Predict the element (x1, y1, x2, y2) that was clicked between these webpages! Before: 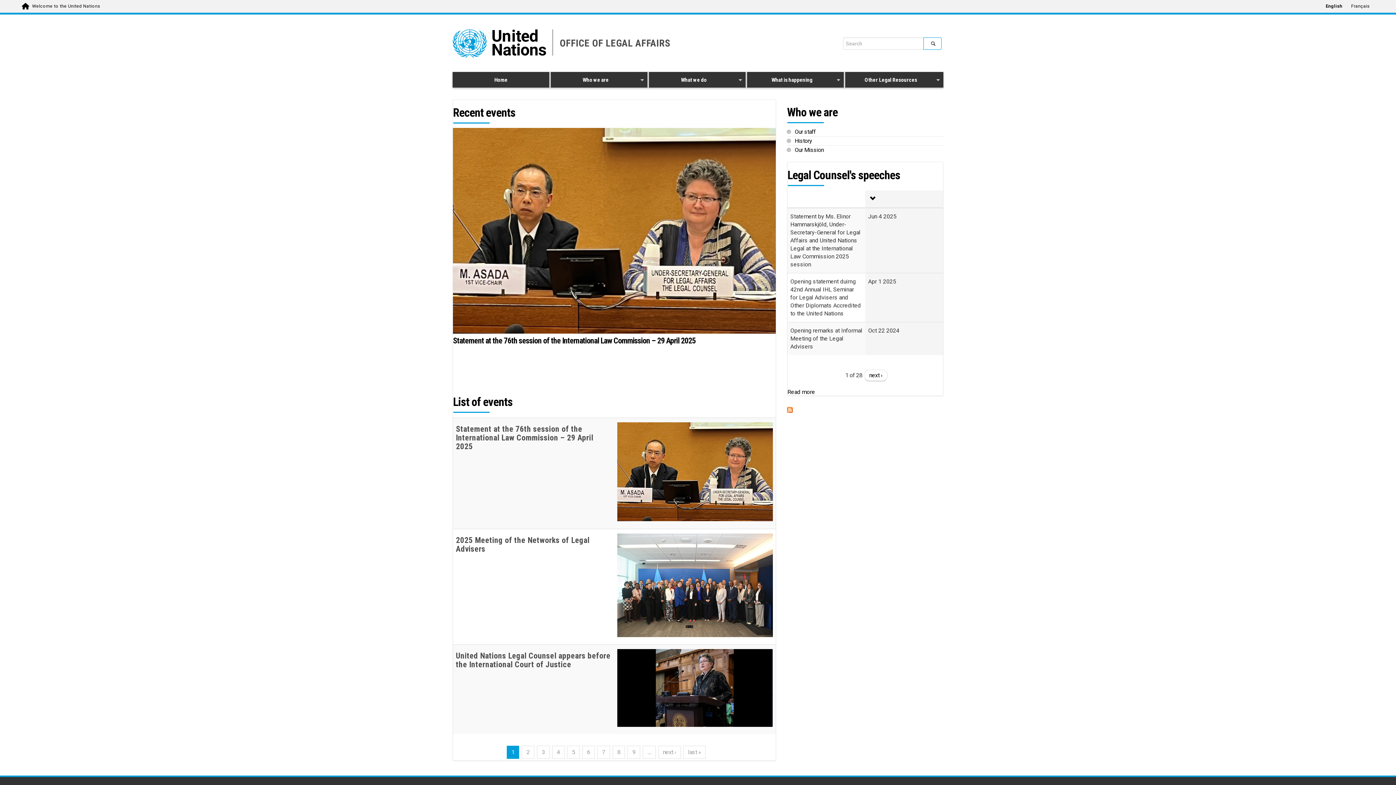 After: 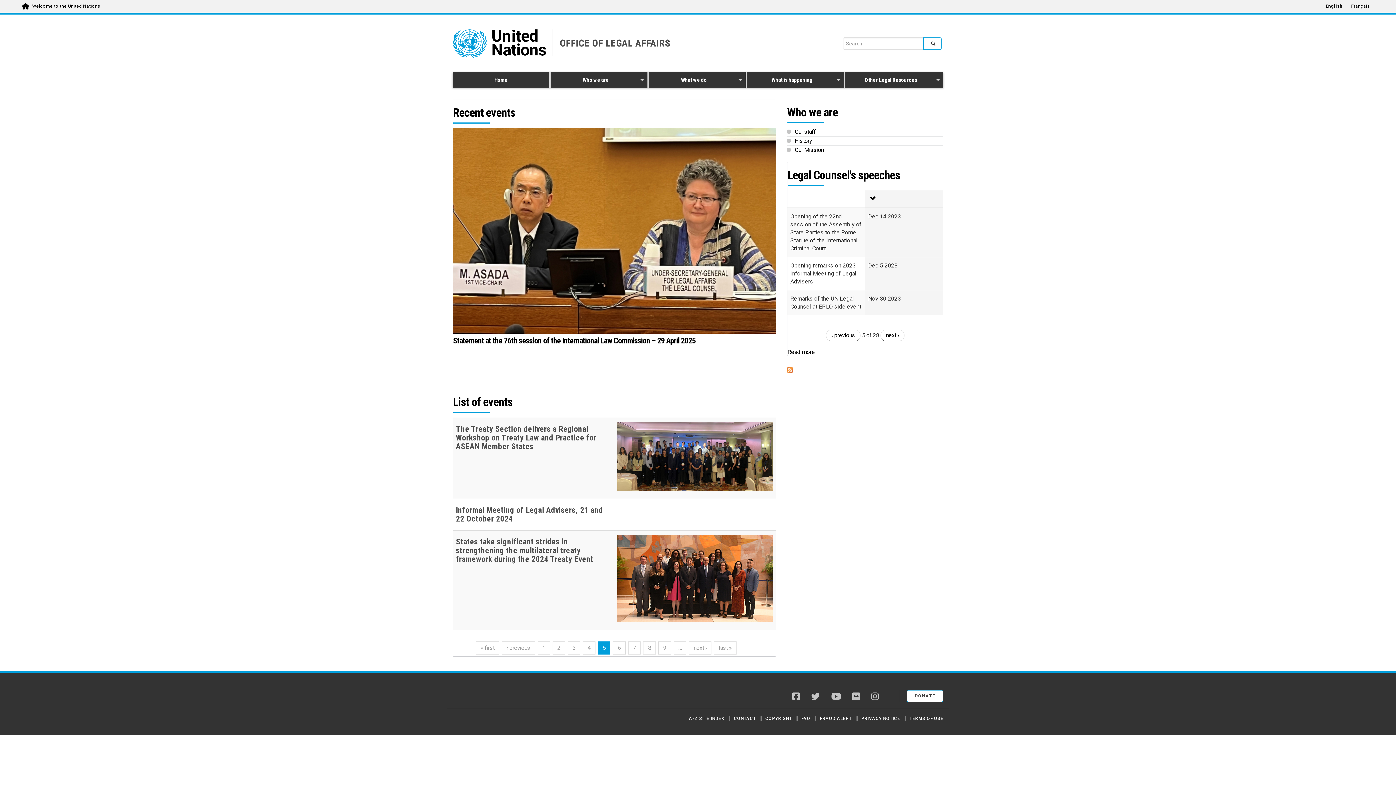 Action: bbox: (567, 746, 579, 759) label: 5